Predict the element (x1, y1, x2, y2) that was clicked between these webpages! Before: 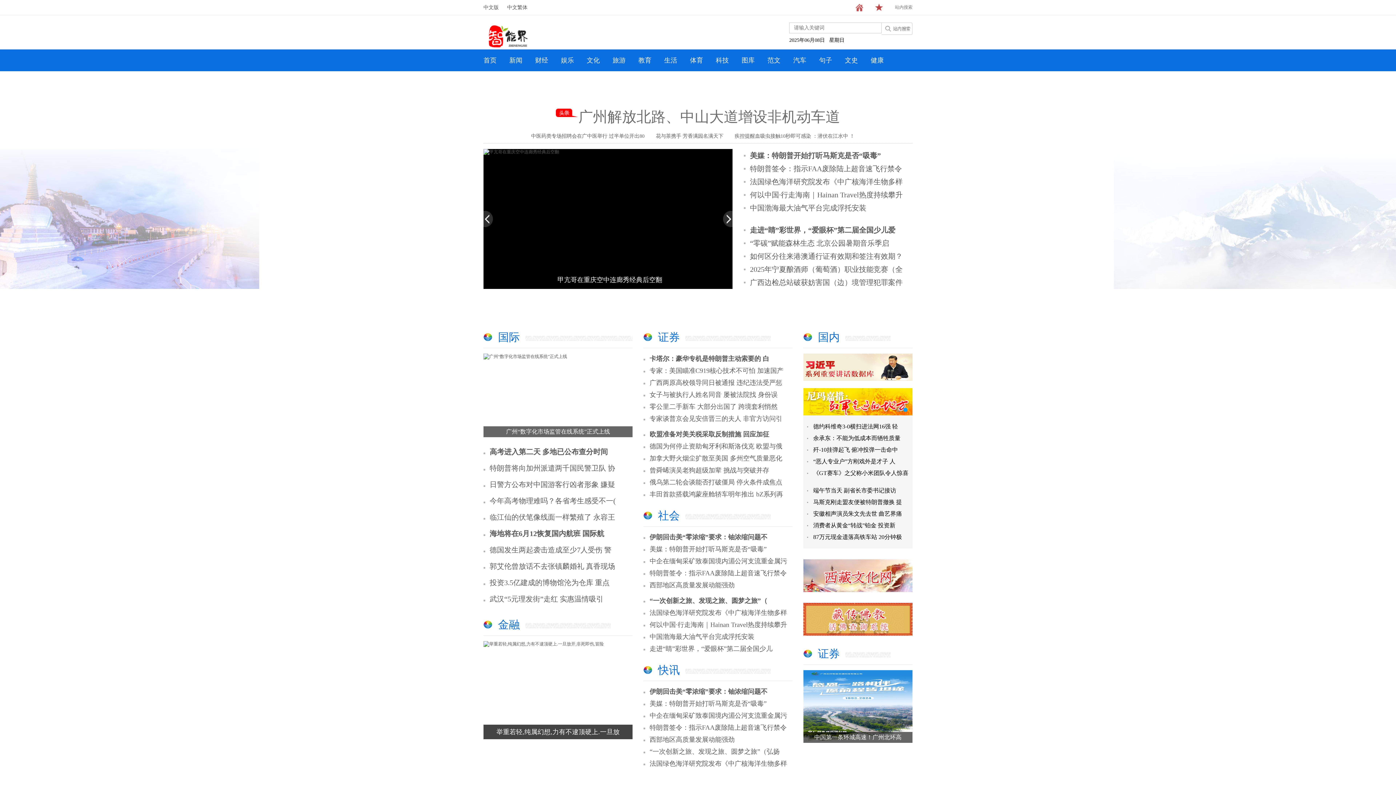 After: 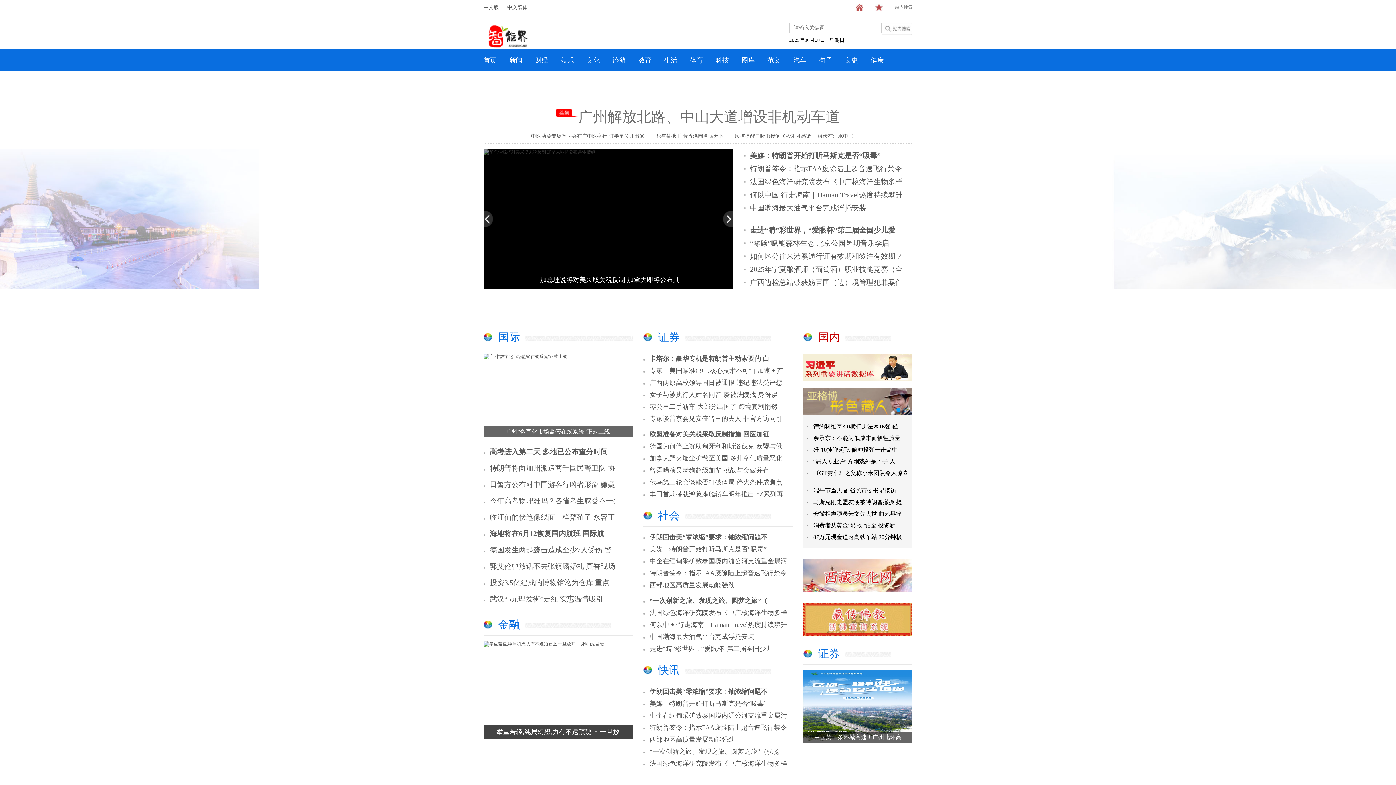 Action: label: 国内 bbox: (818, 330, 840, 345)